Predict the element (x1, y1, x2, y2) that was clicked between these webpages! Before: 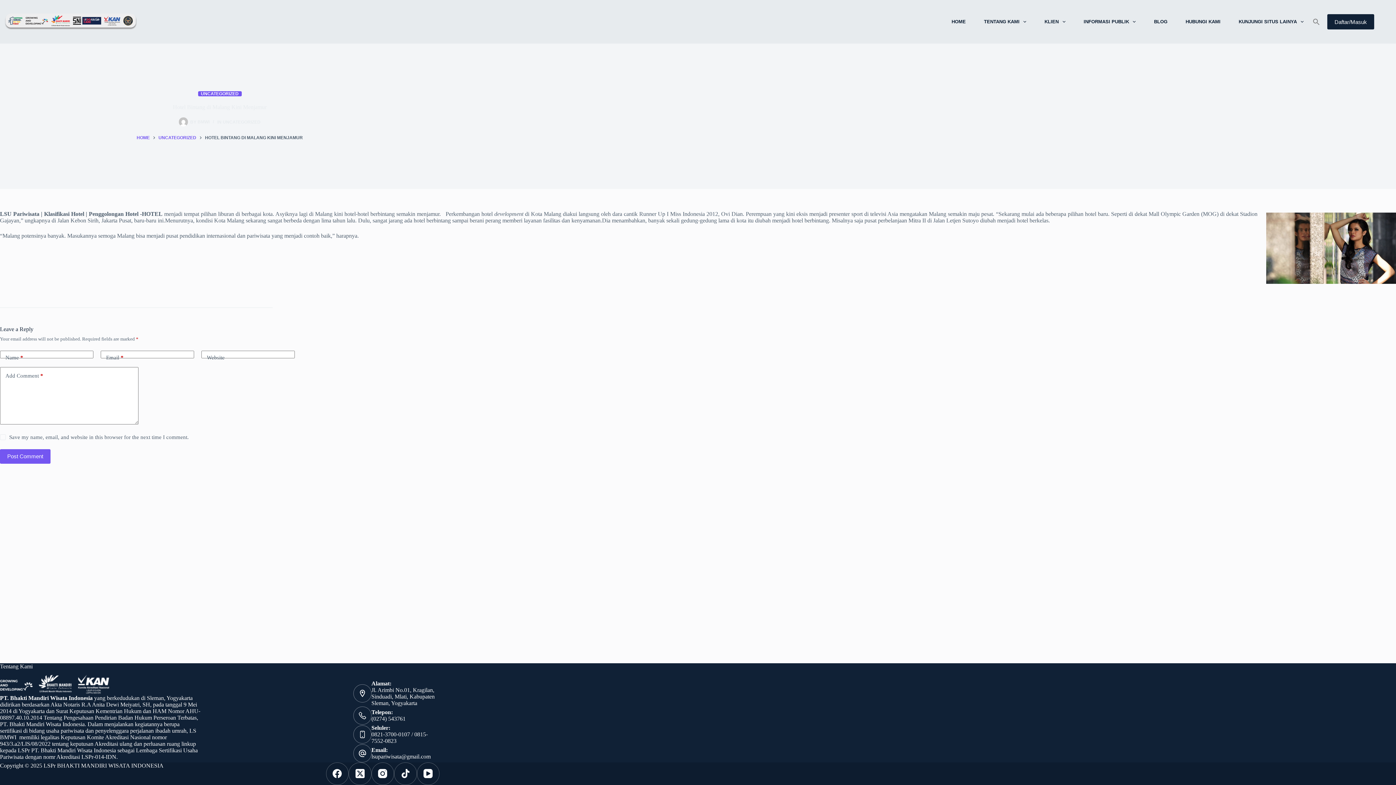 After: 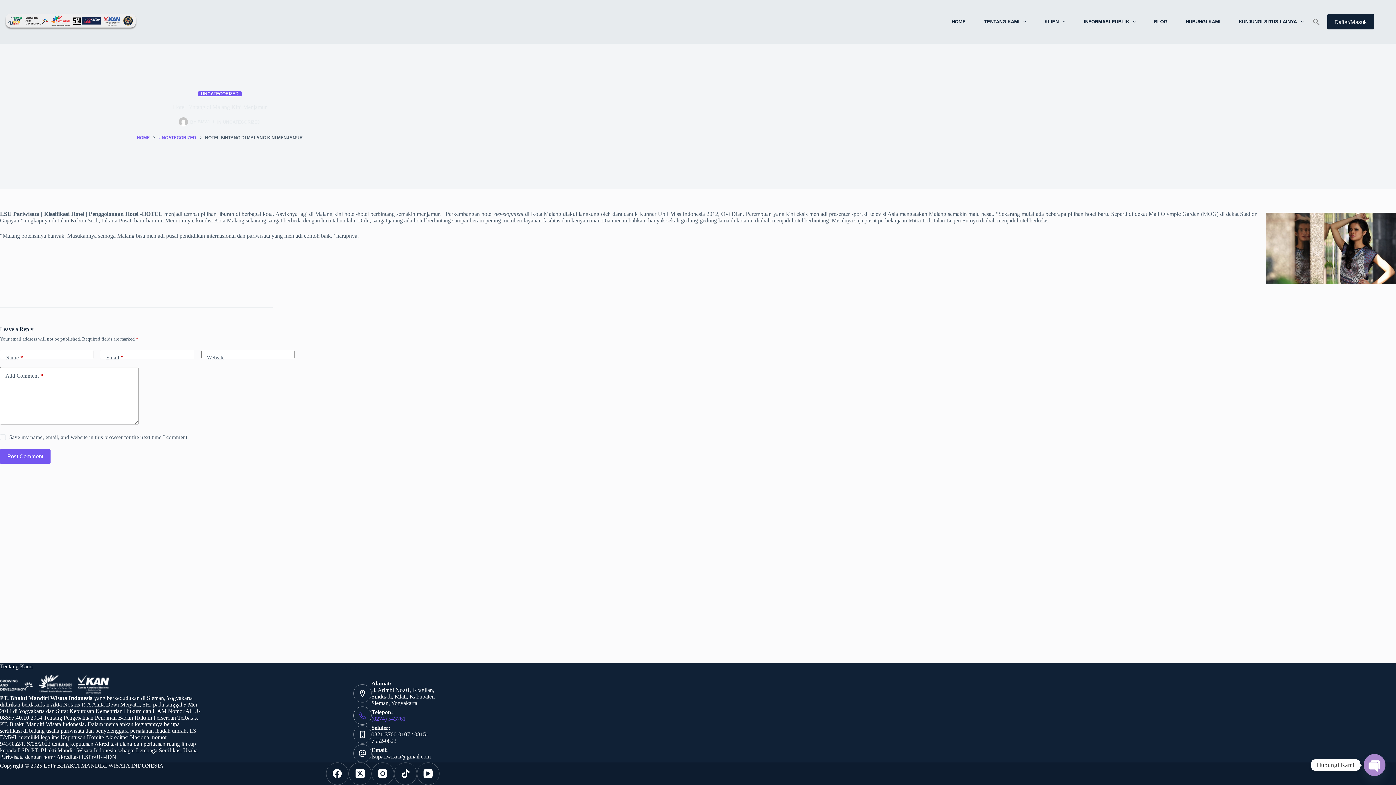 Action: bbox: (371, 715, 405, 722) label: (0274) 543761